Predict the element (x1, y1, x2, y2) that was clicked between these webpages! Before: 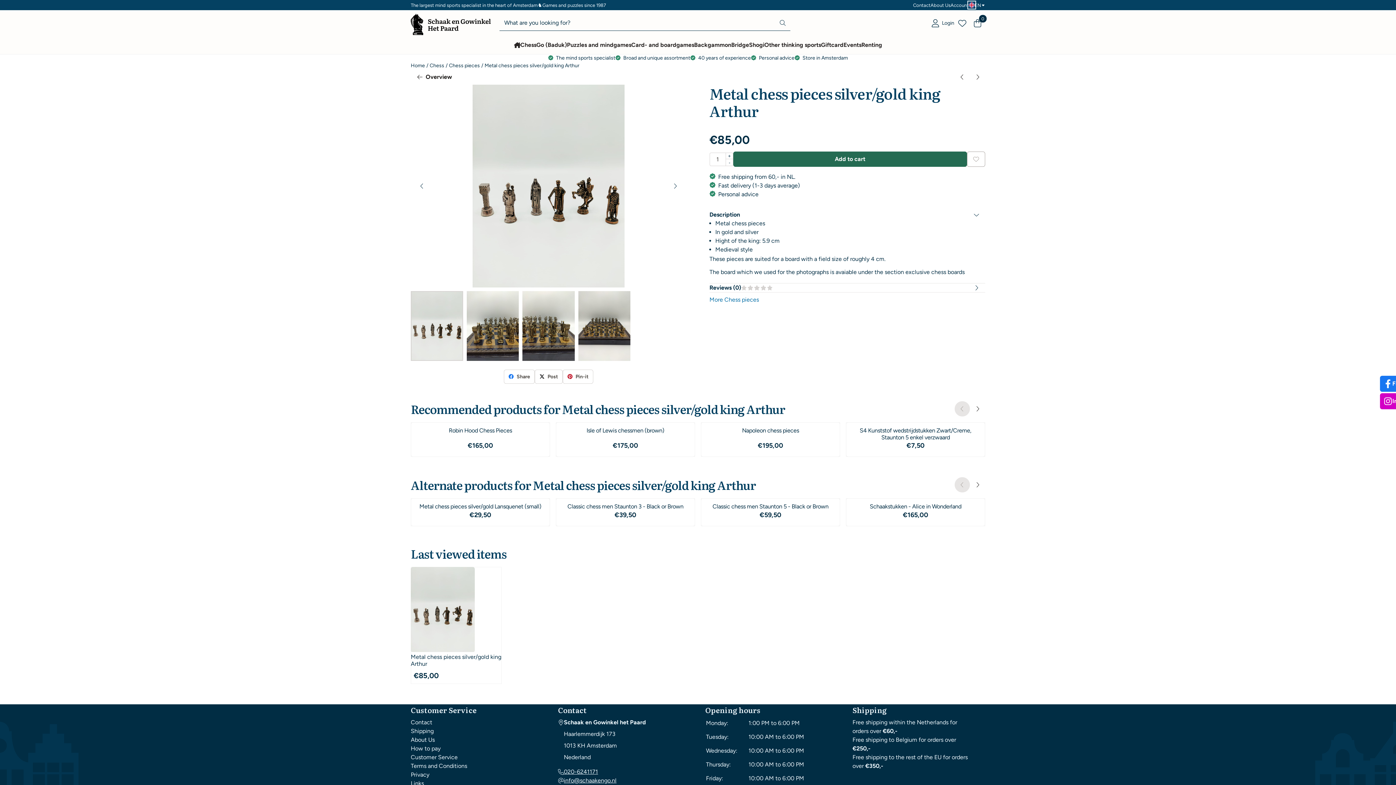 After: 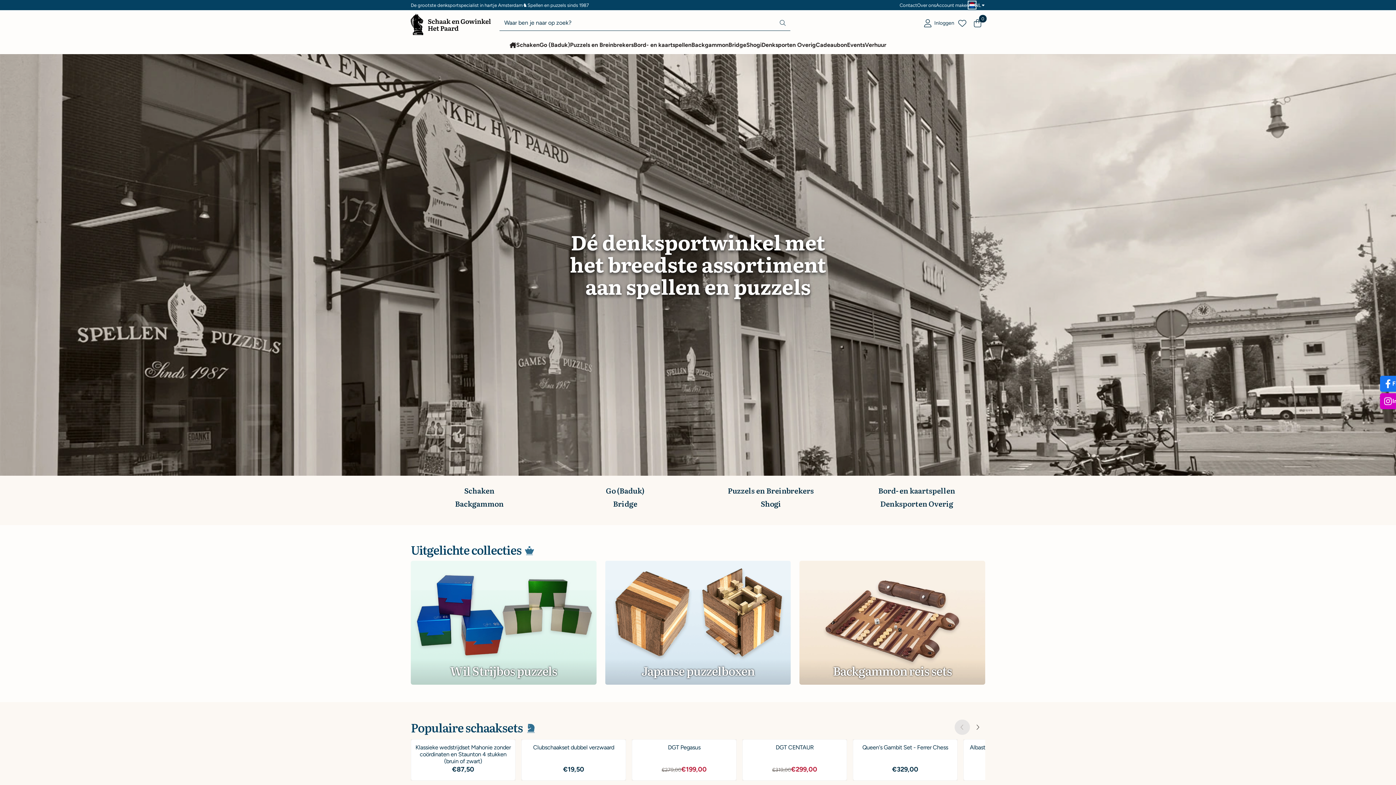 Action: bbox: (514, 36, 520, 54)